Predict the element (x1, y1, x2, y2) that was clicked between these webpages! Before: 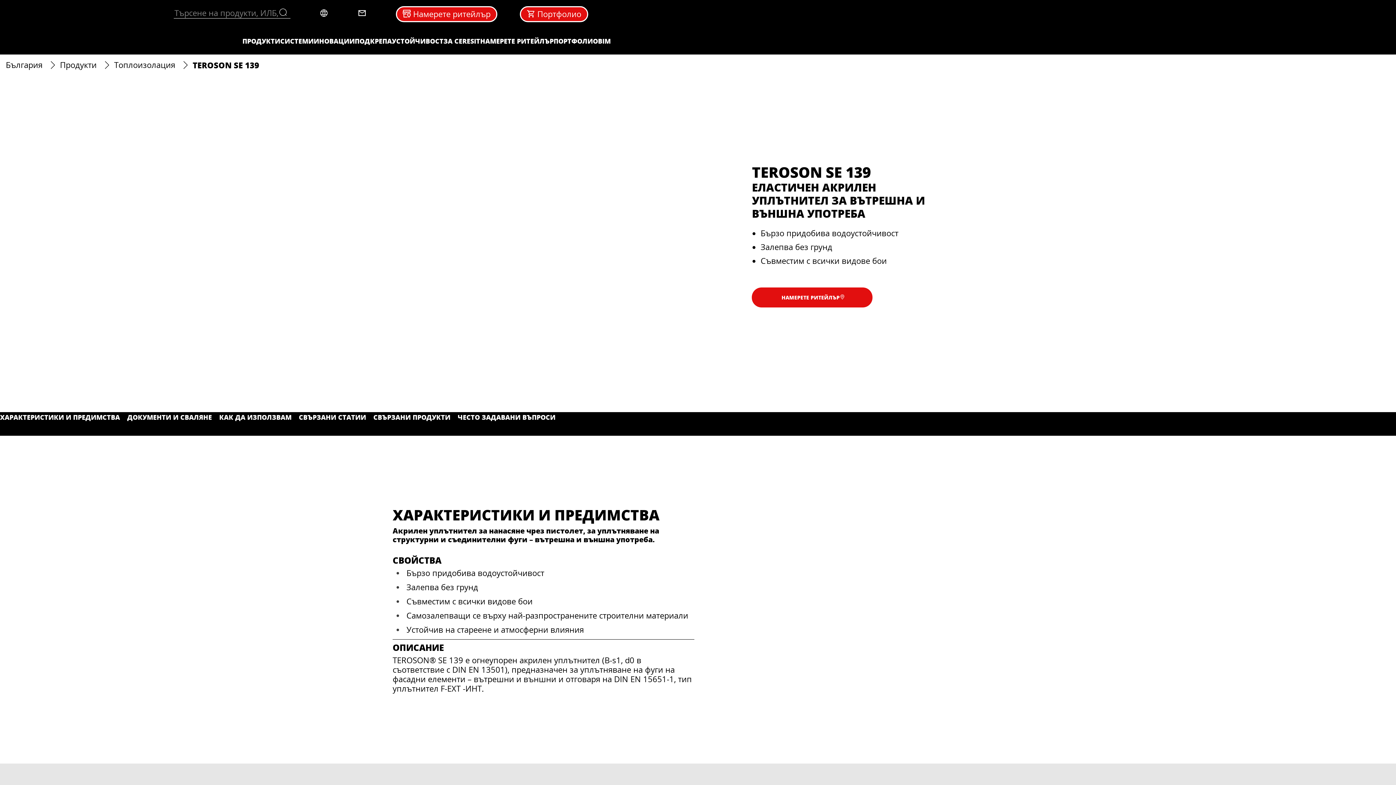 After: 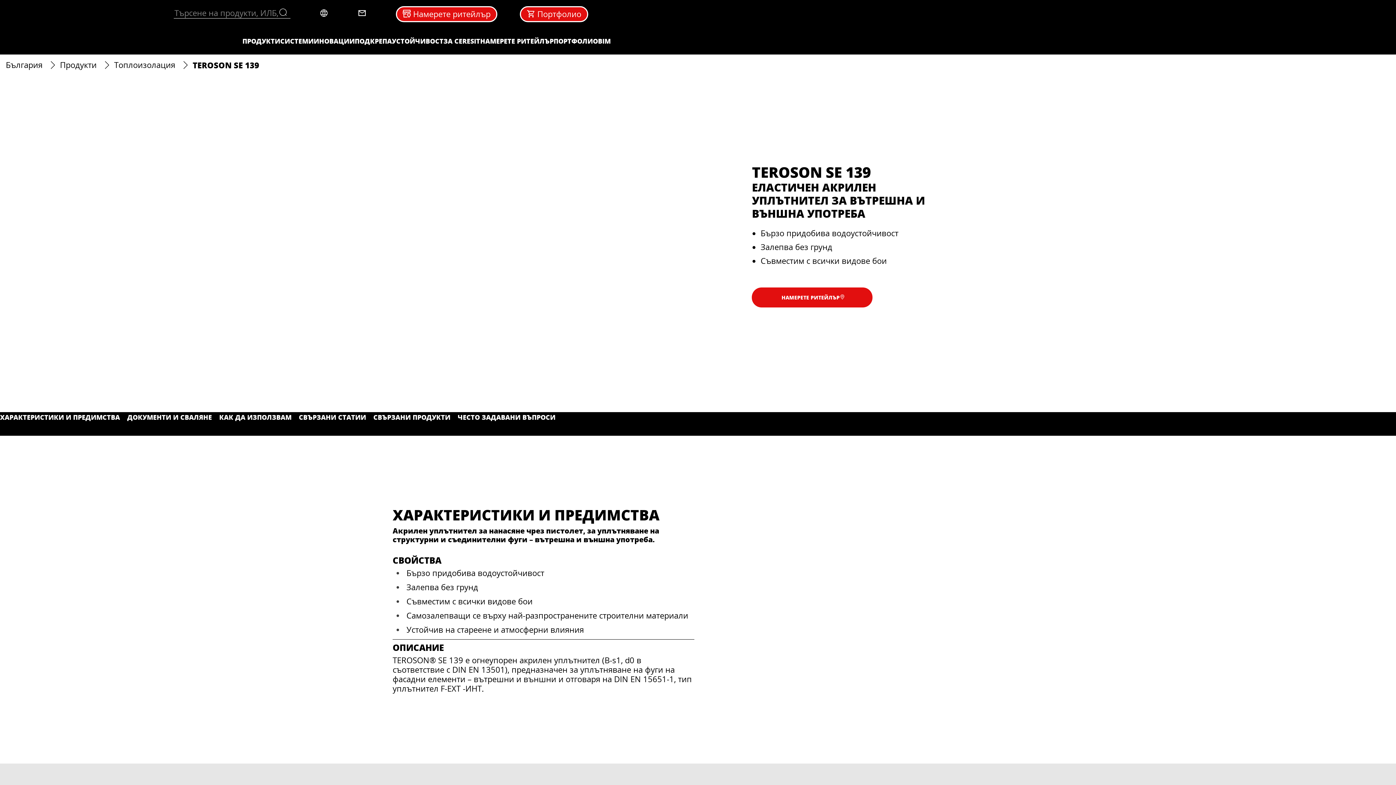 Action: label: Open location selector bbox: (319, 8, 328, 17)